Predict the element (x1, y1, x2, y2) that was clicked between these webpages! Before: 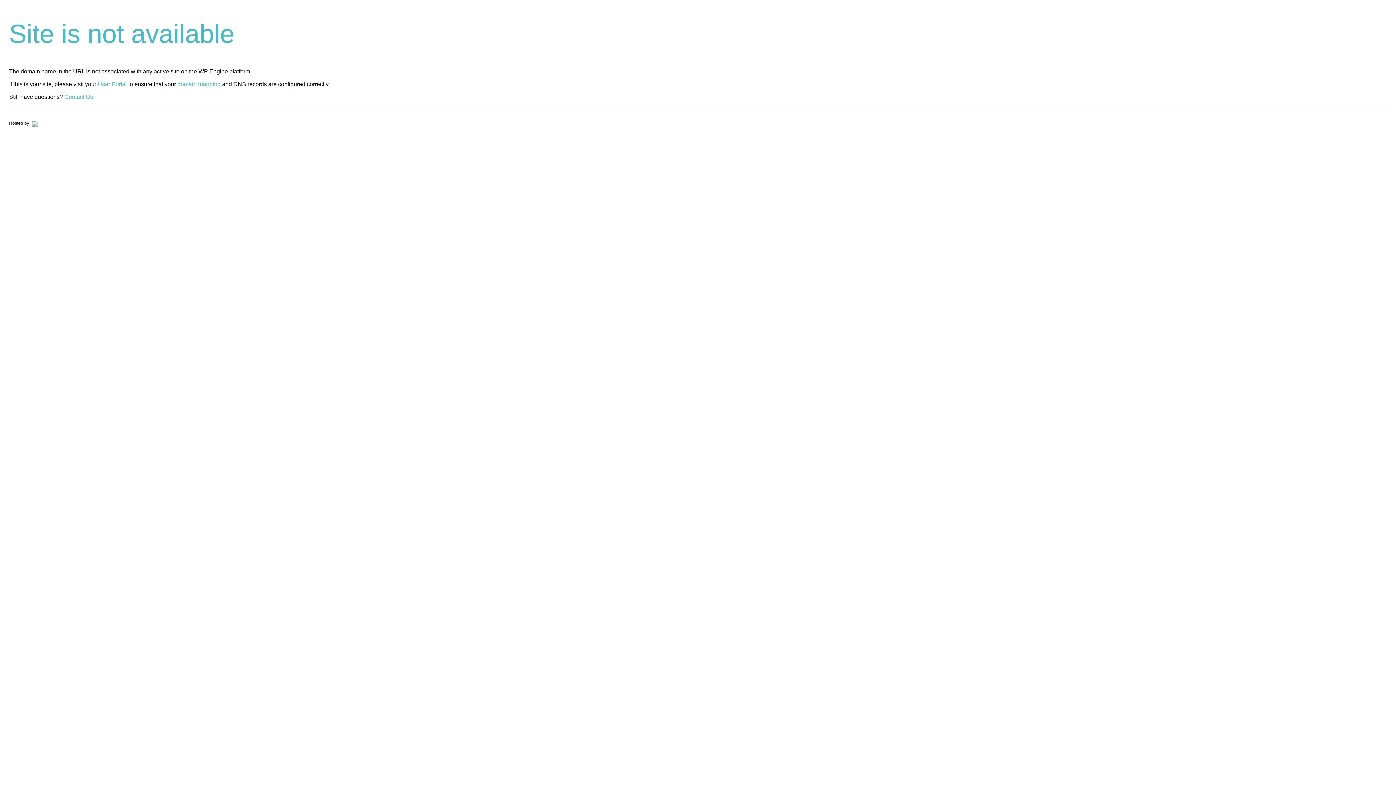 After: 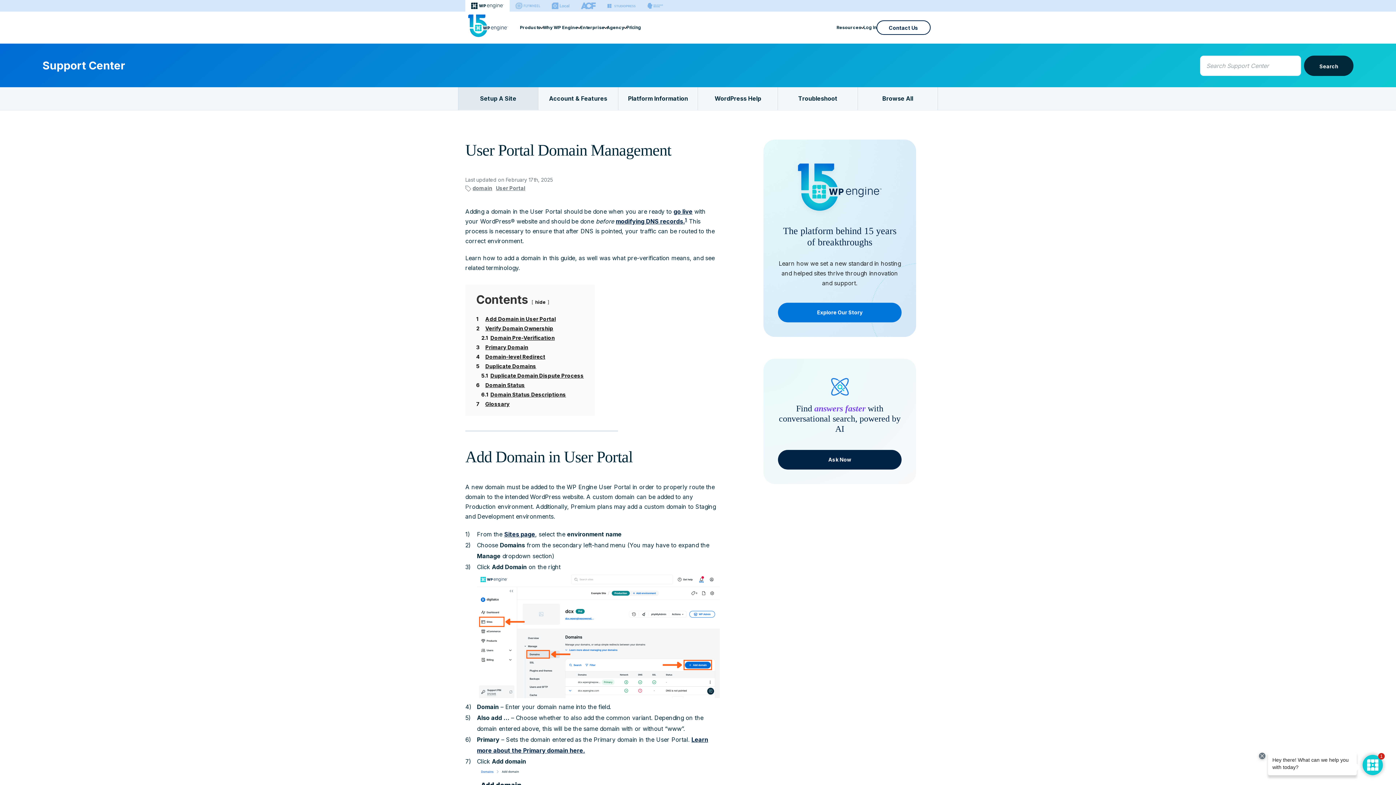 Action: bbox: (177, 81, 220, 87) label: domain mapping